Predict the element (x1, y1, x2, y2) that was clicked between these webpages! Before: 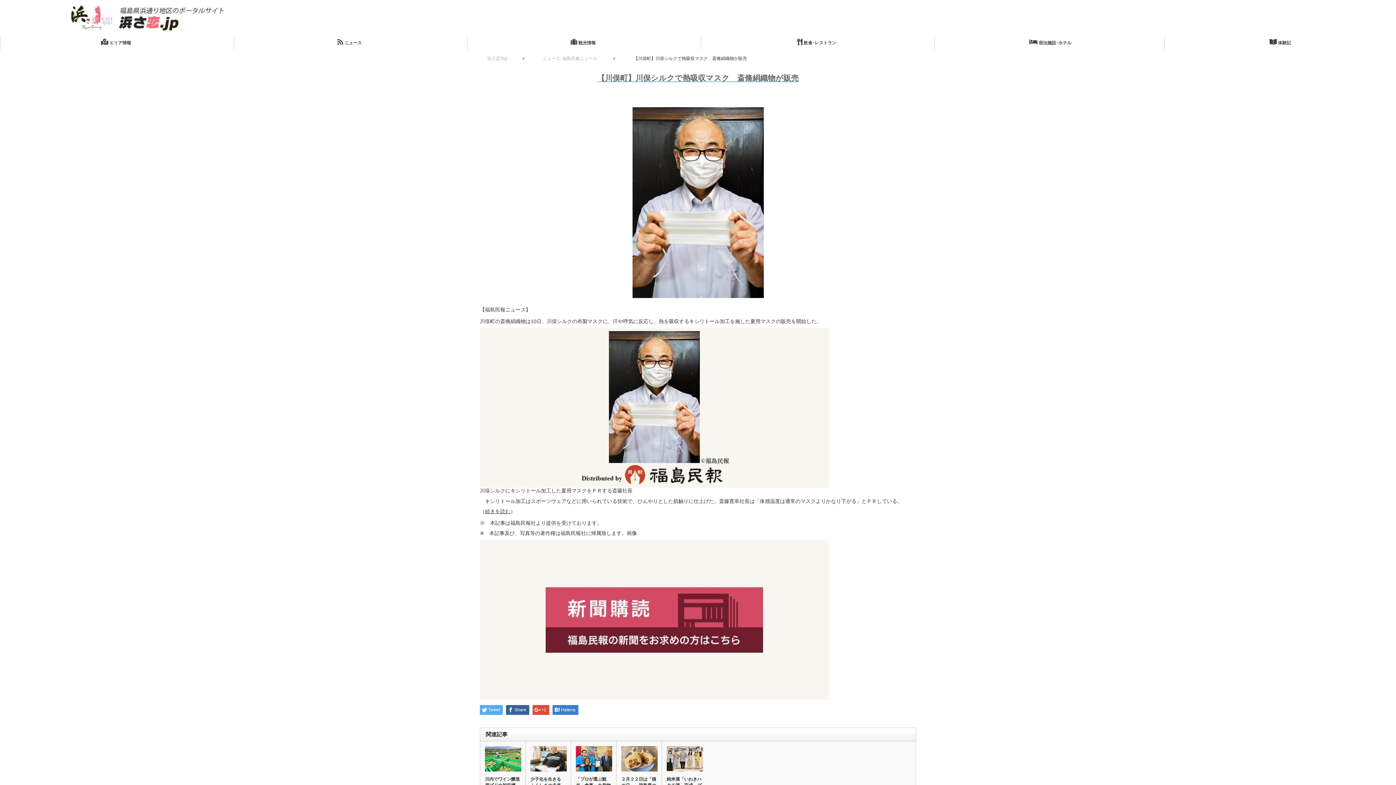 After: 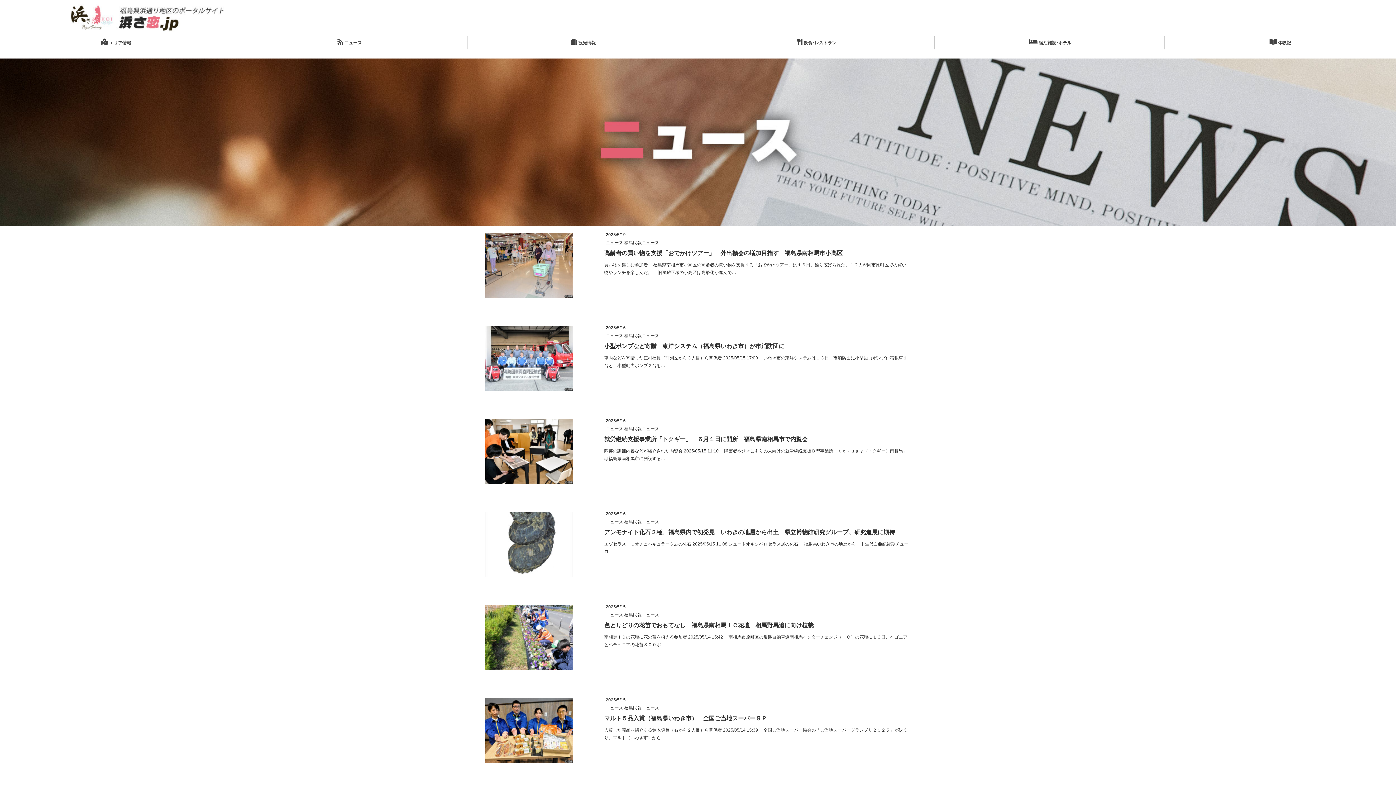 Action: bbox: (233, 36, 465, 49) label:  ニュース